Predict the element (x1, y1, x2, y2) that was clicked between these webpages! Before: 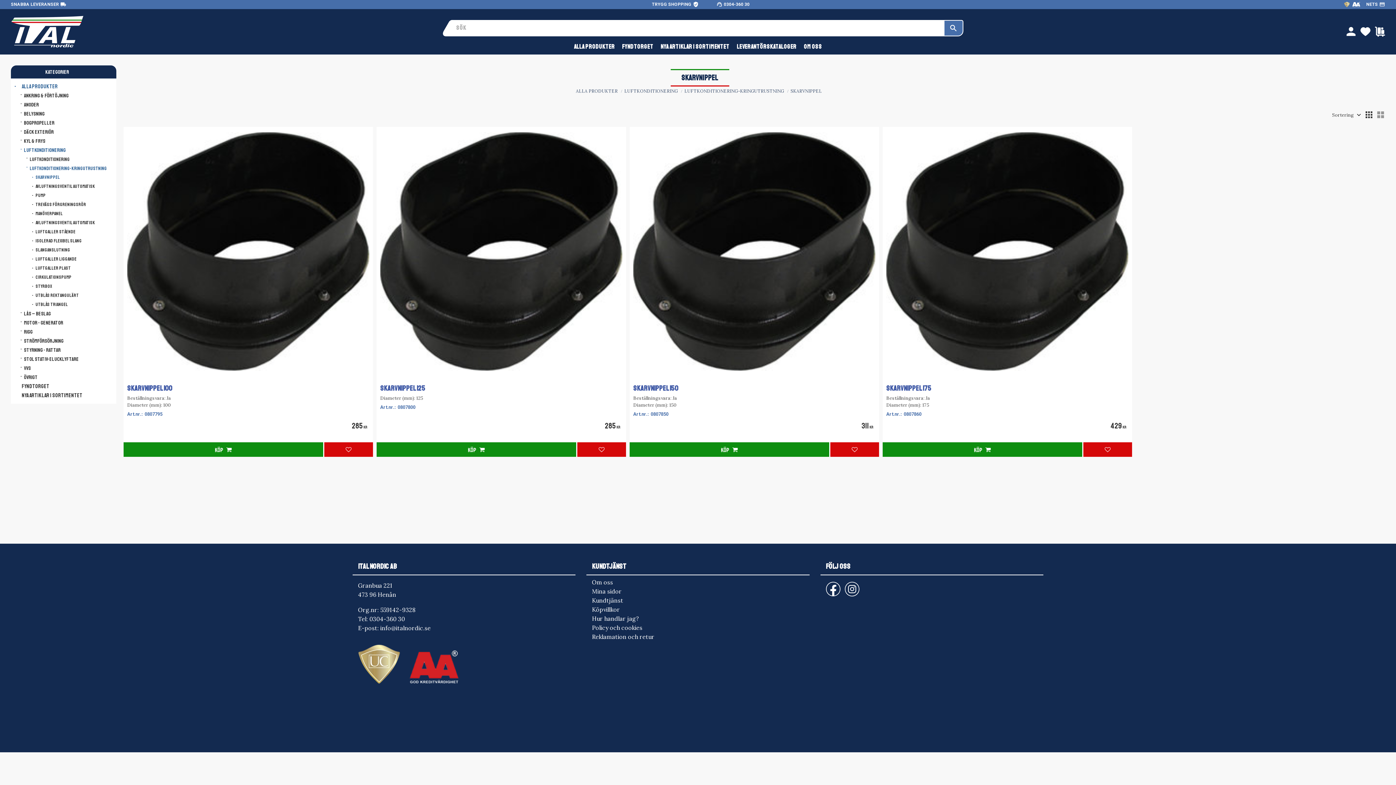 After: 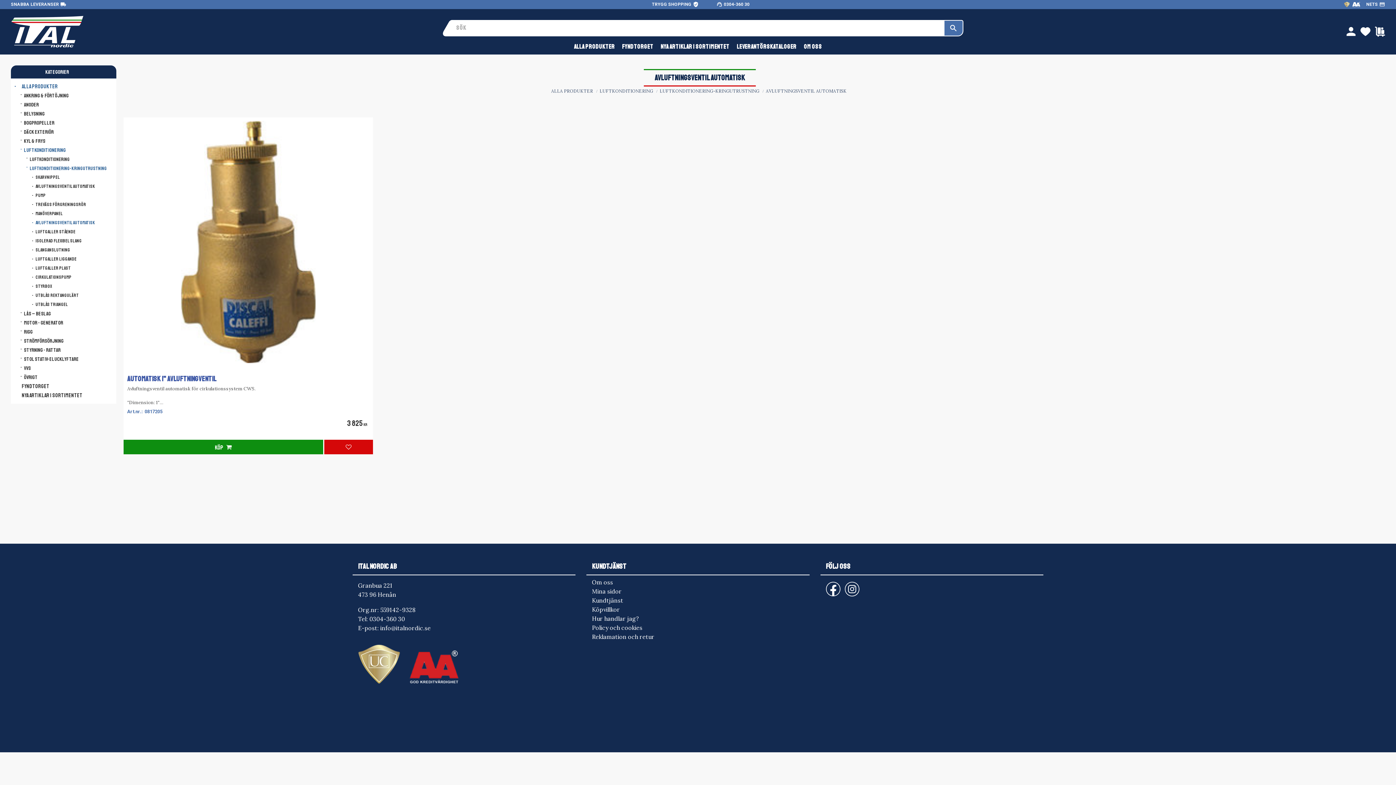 Action: bbox: (32, 218, 112, 227) label: Avluftningsventil automatisk